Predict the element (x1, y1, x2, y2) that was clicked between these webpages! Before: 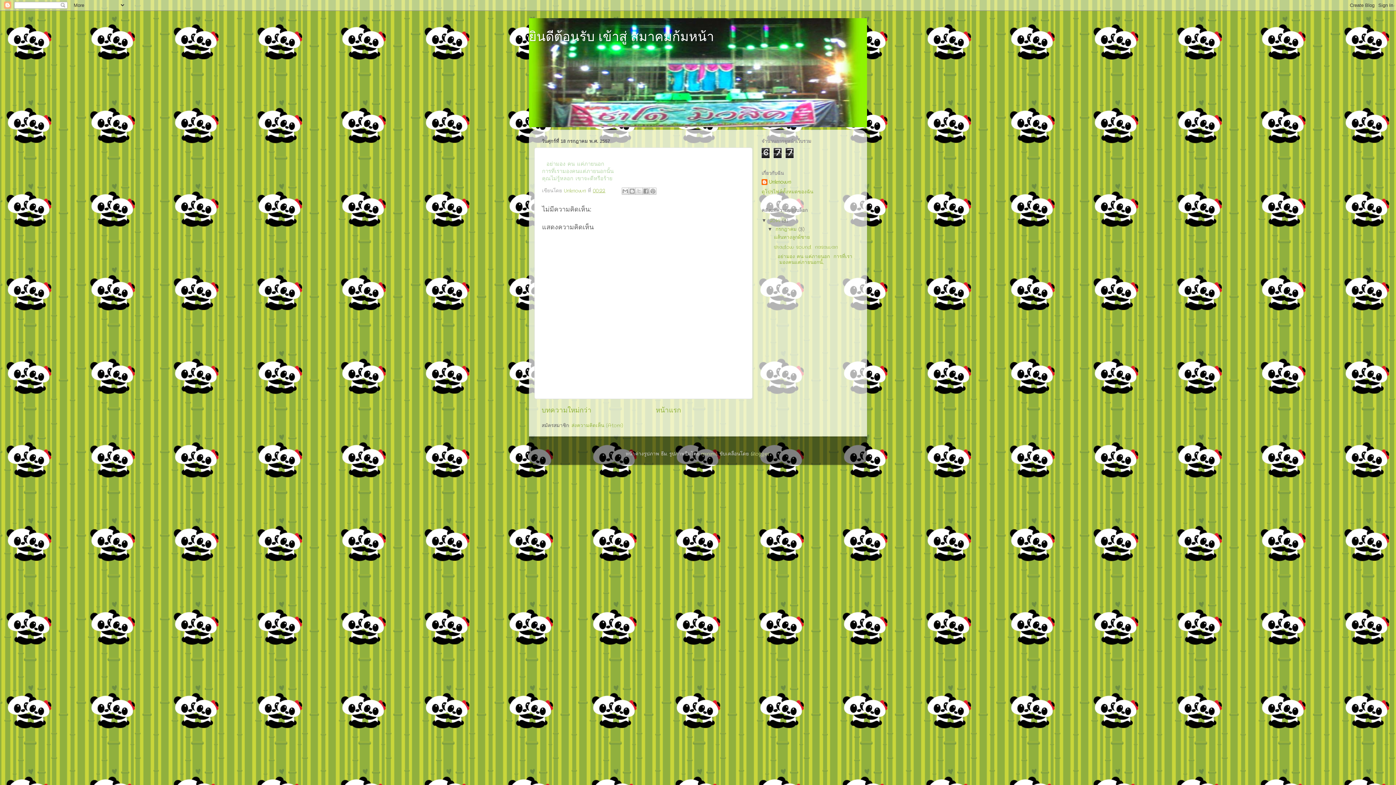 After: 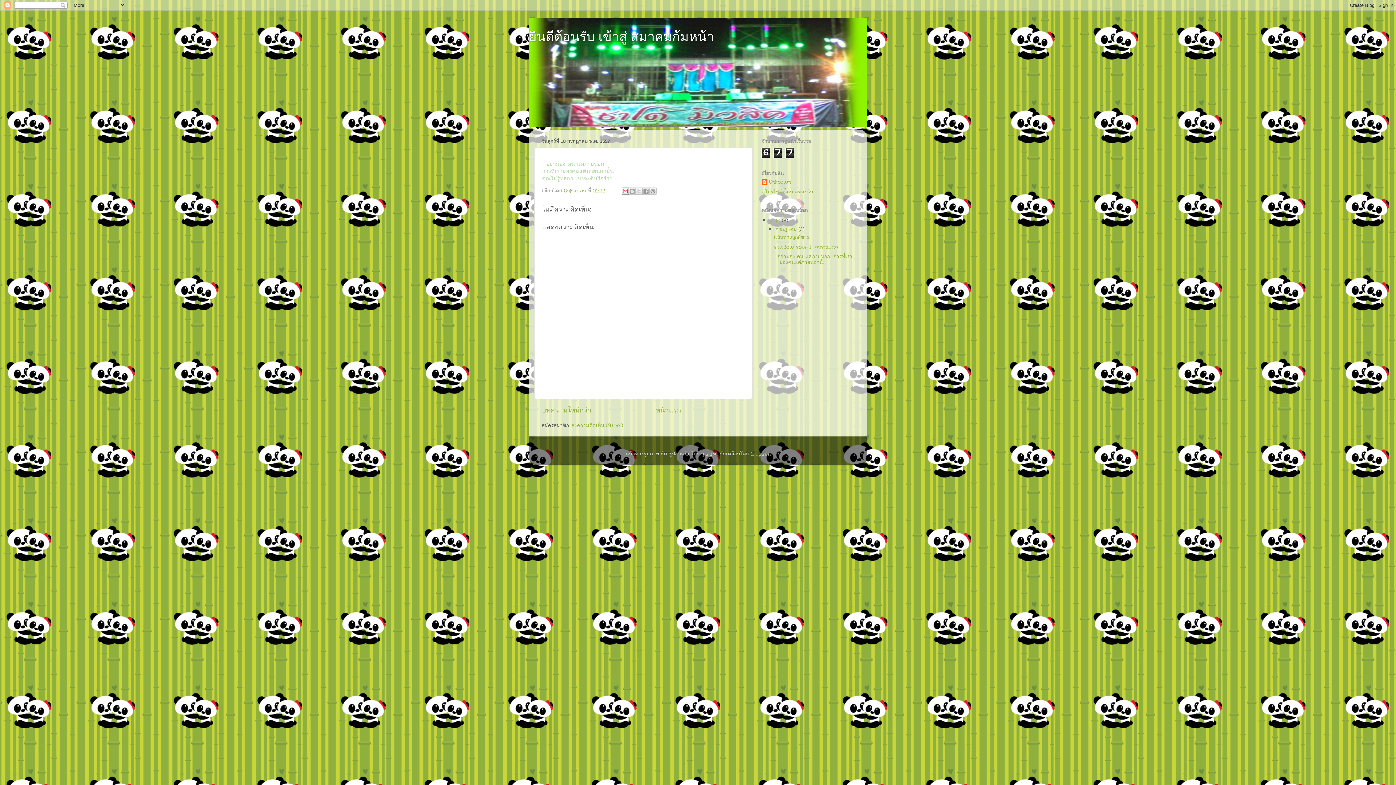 Action: label: ส่งอีเมลข้อมูลนี้ bbox: (621, 187, 628, 194)